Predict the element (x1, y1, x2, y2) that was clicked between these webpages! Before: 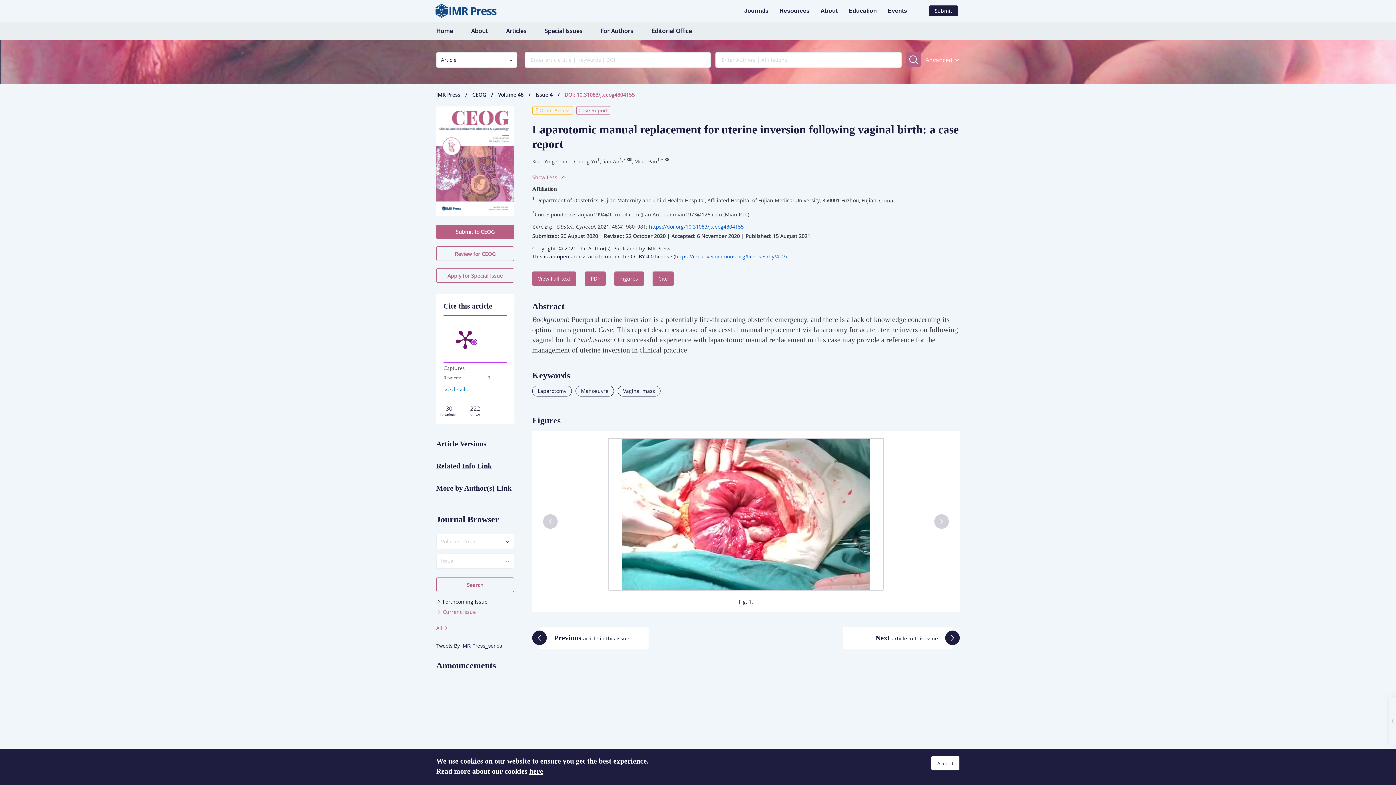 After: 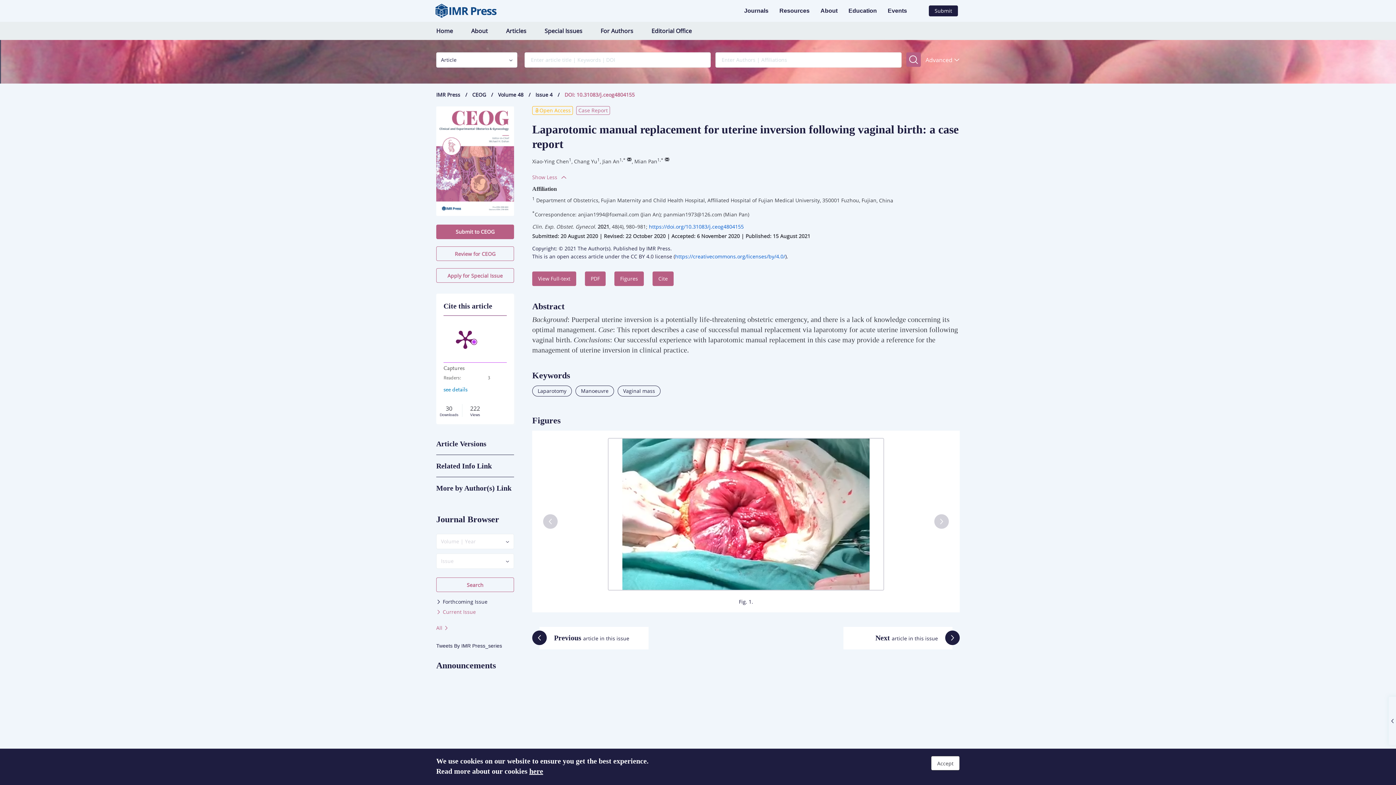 Action: bbox: (574, 158, 597, 165) label: Chang Yu